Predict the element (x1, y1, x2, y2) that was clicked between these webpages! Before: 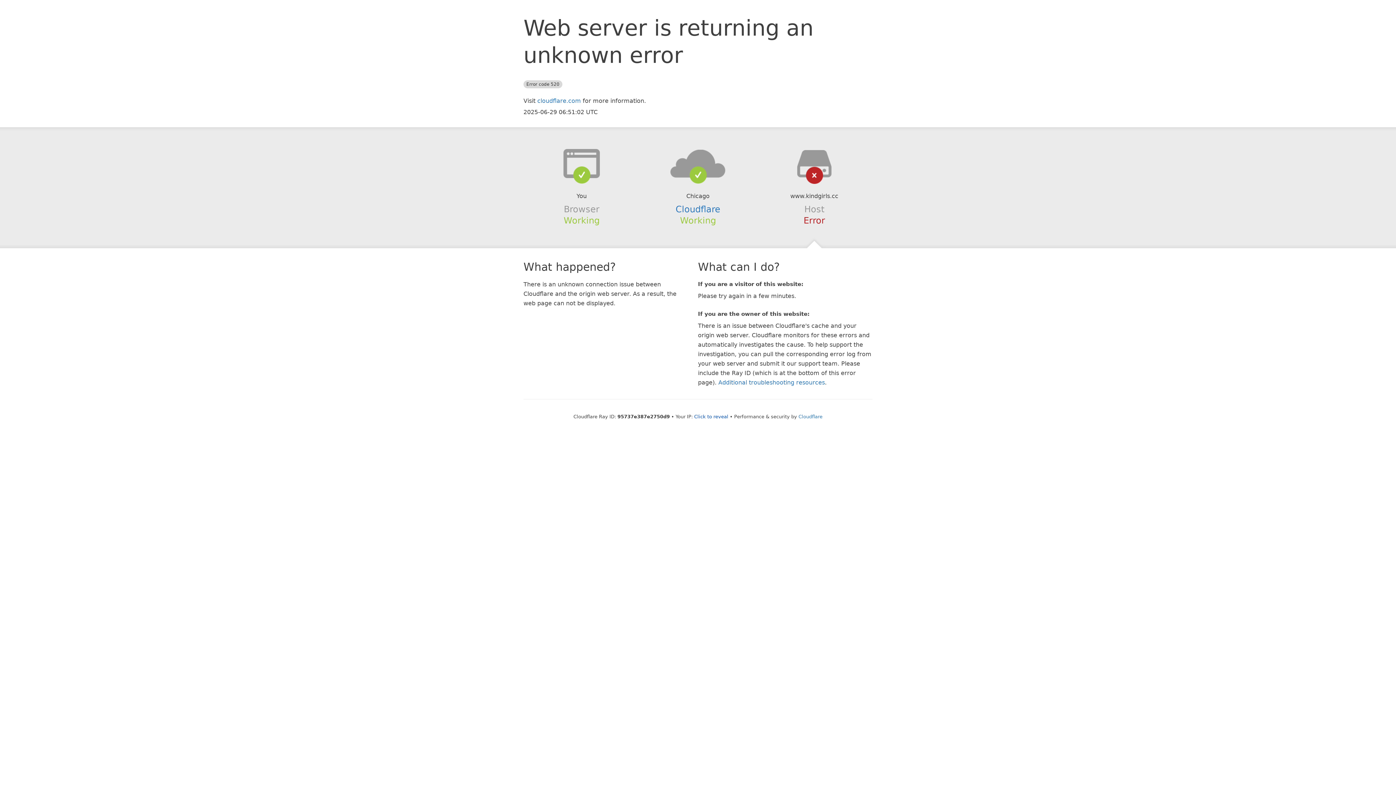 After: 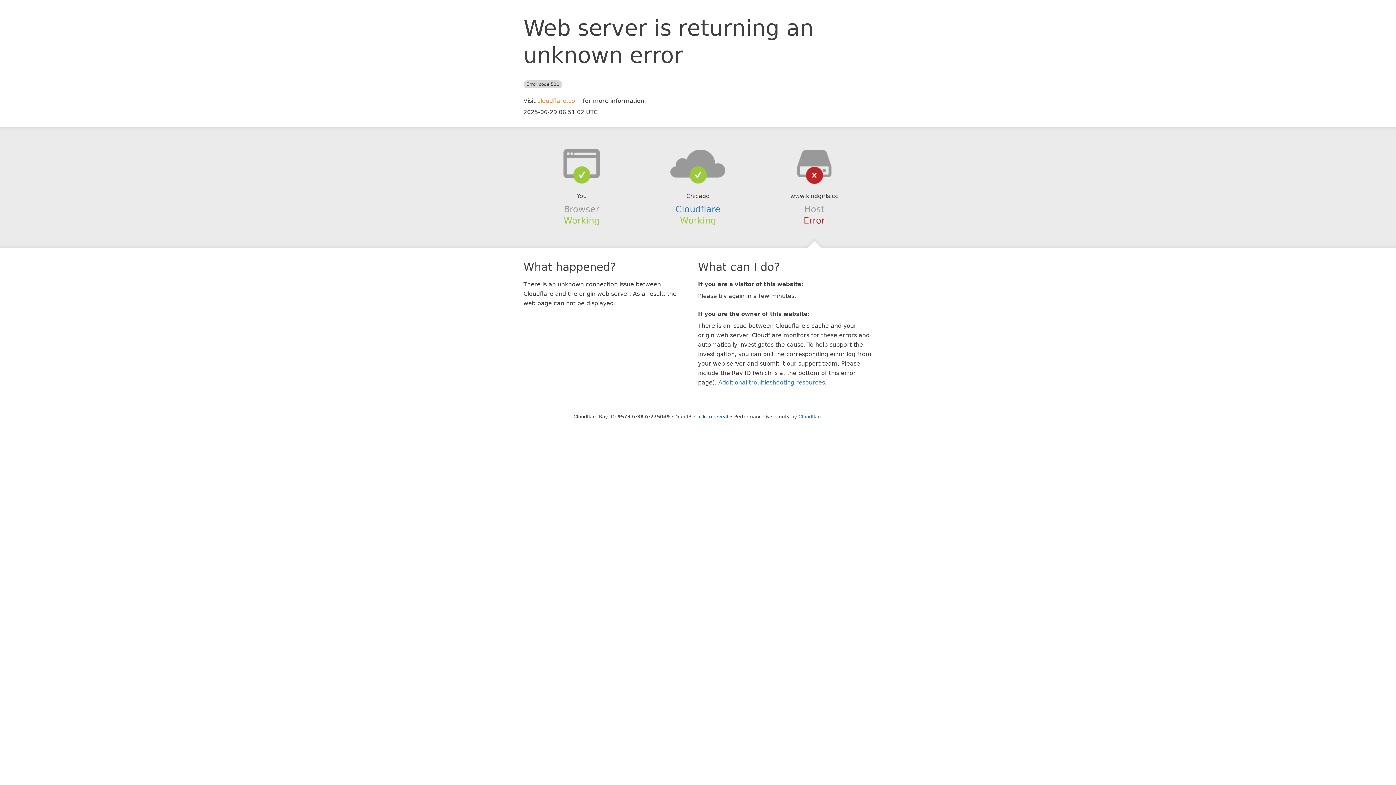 Action: label: cloudflare.com bbox: (537, 97, 581, 104)